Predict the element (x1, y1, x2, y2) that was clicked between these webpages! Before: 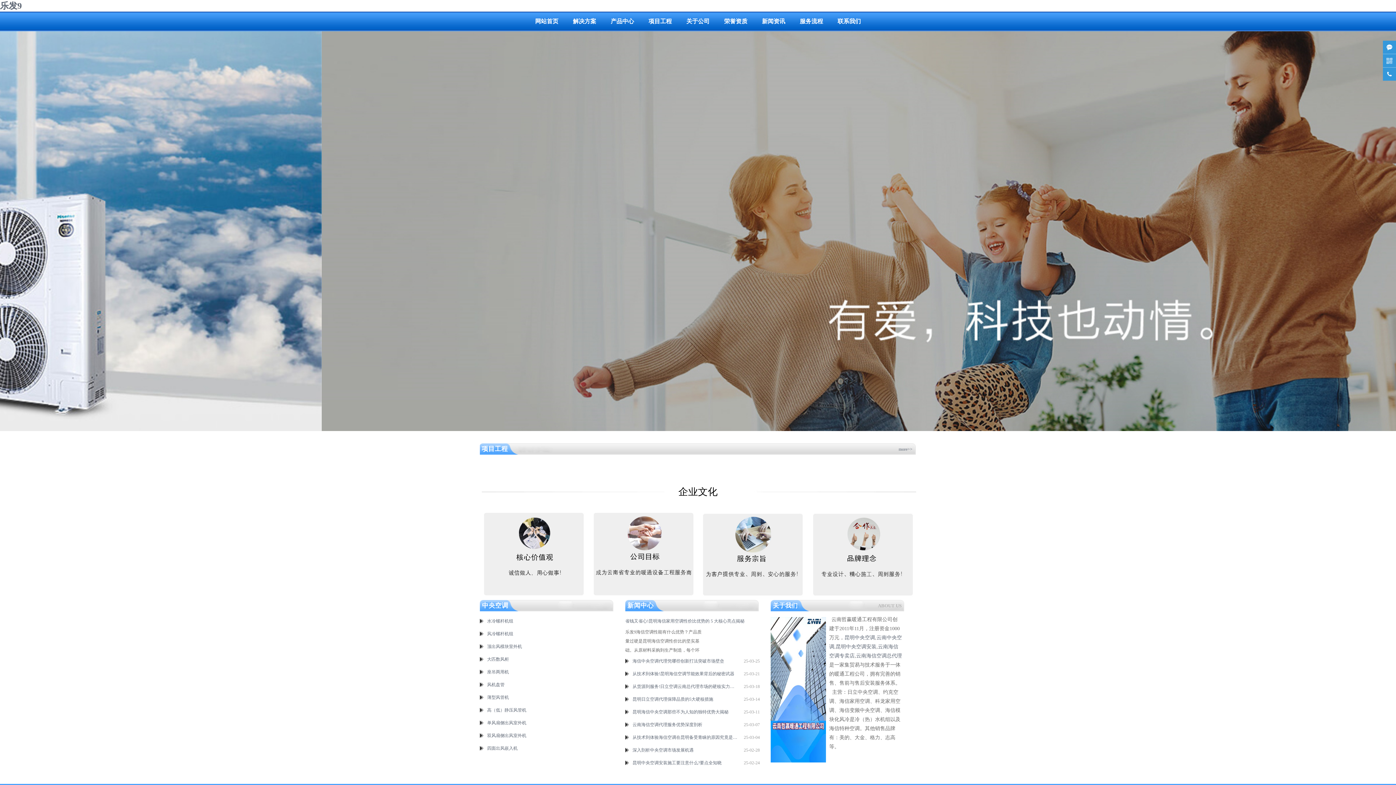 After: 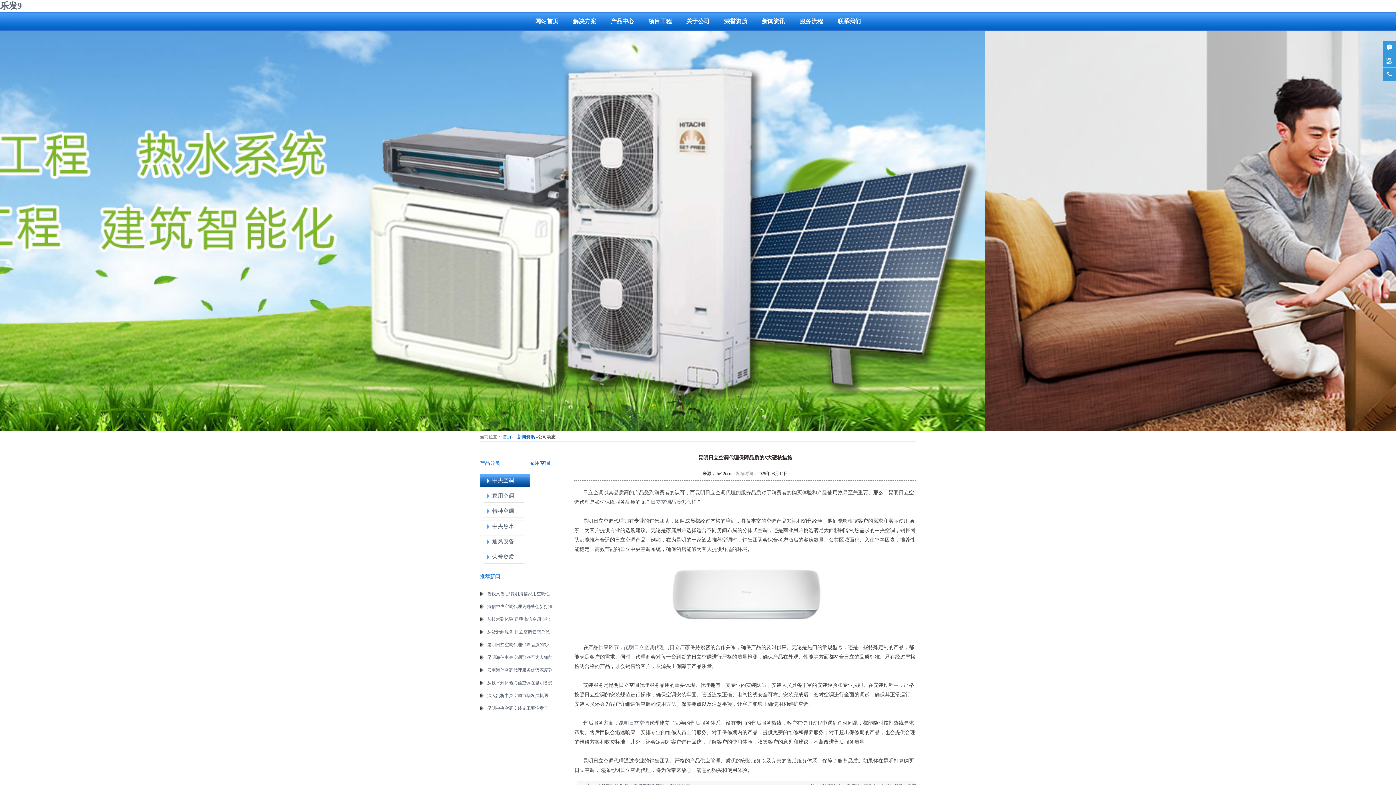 Action: label: 昆明日立空调代理保障品质的5大硬核措施 bbox: (632, 693, 738, 706)